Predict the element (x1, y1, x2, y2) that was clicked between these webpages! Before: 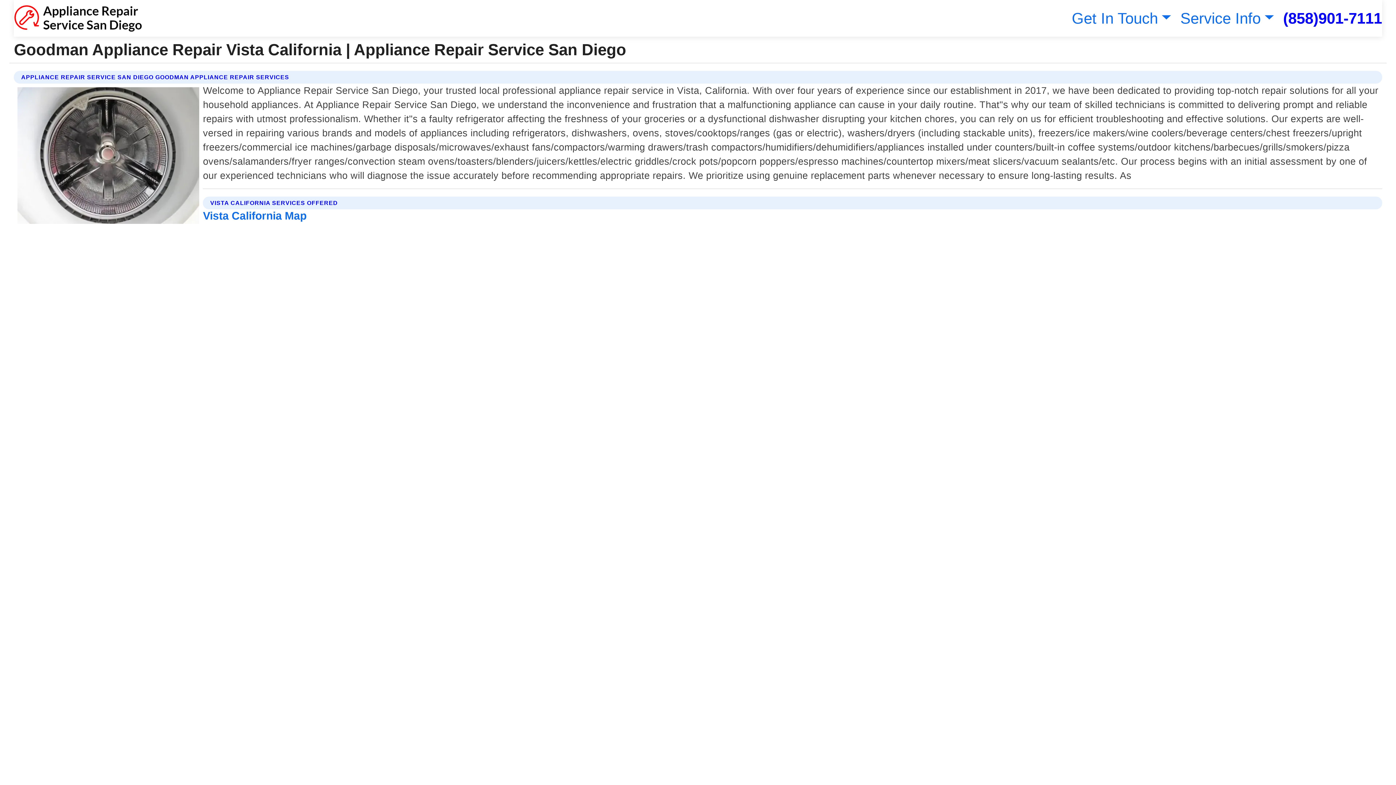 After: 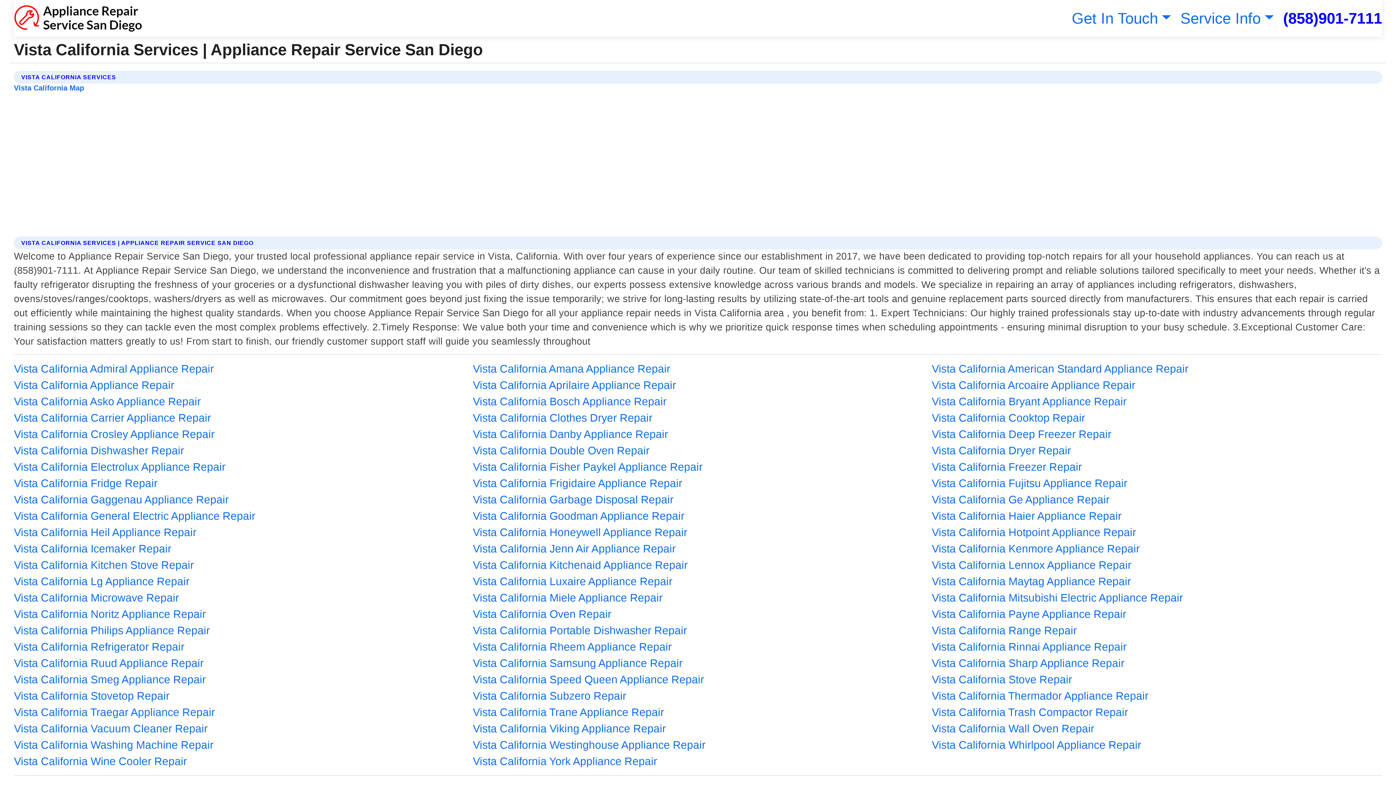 Action: bbox: (203, 209, 306, 221) label: Vista California Map